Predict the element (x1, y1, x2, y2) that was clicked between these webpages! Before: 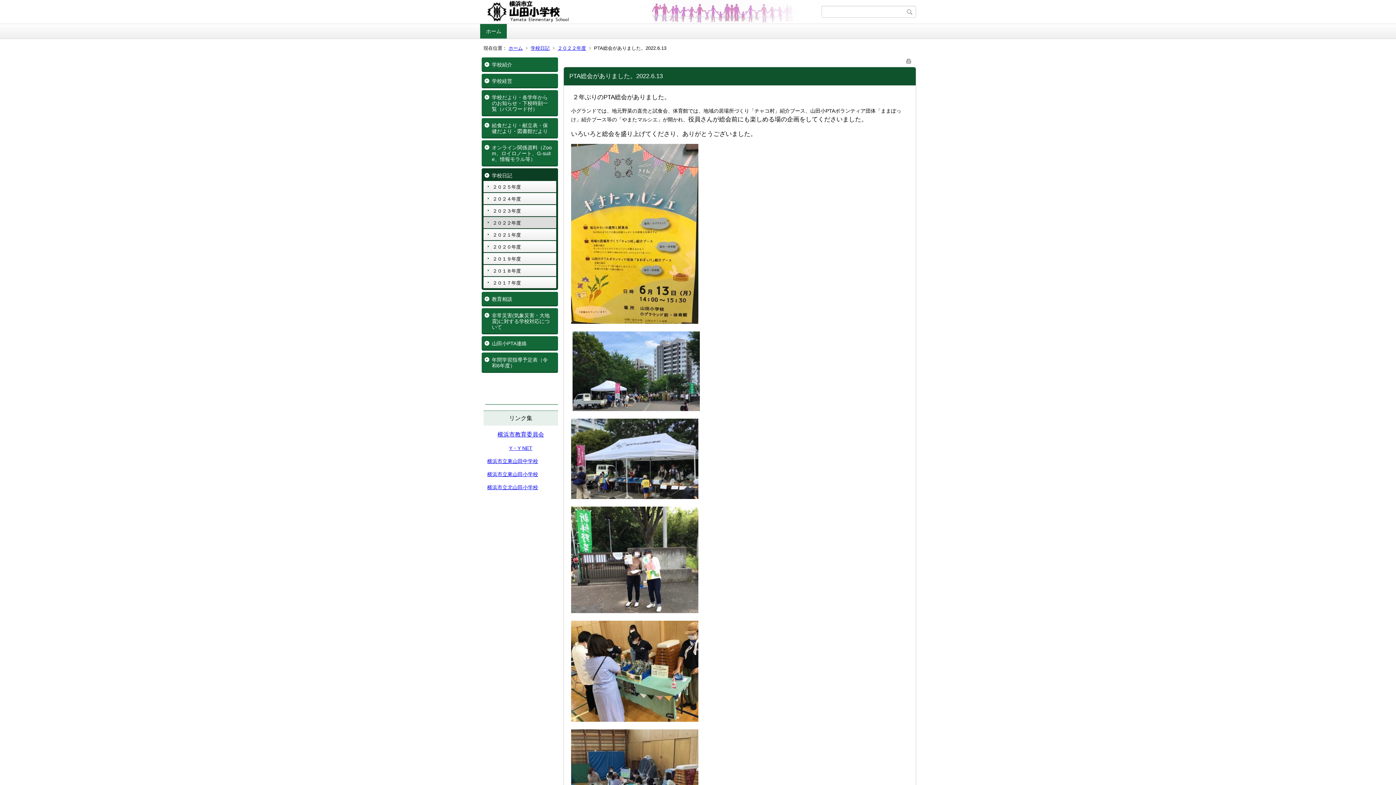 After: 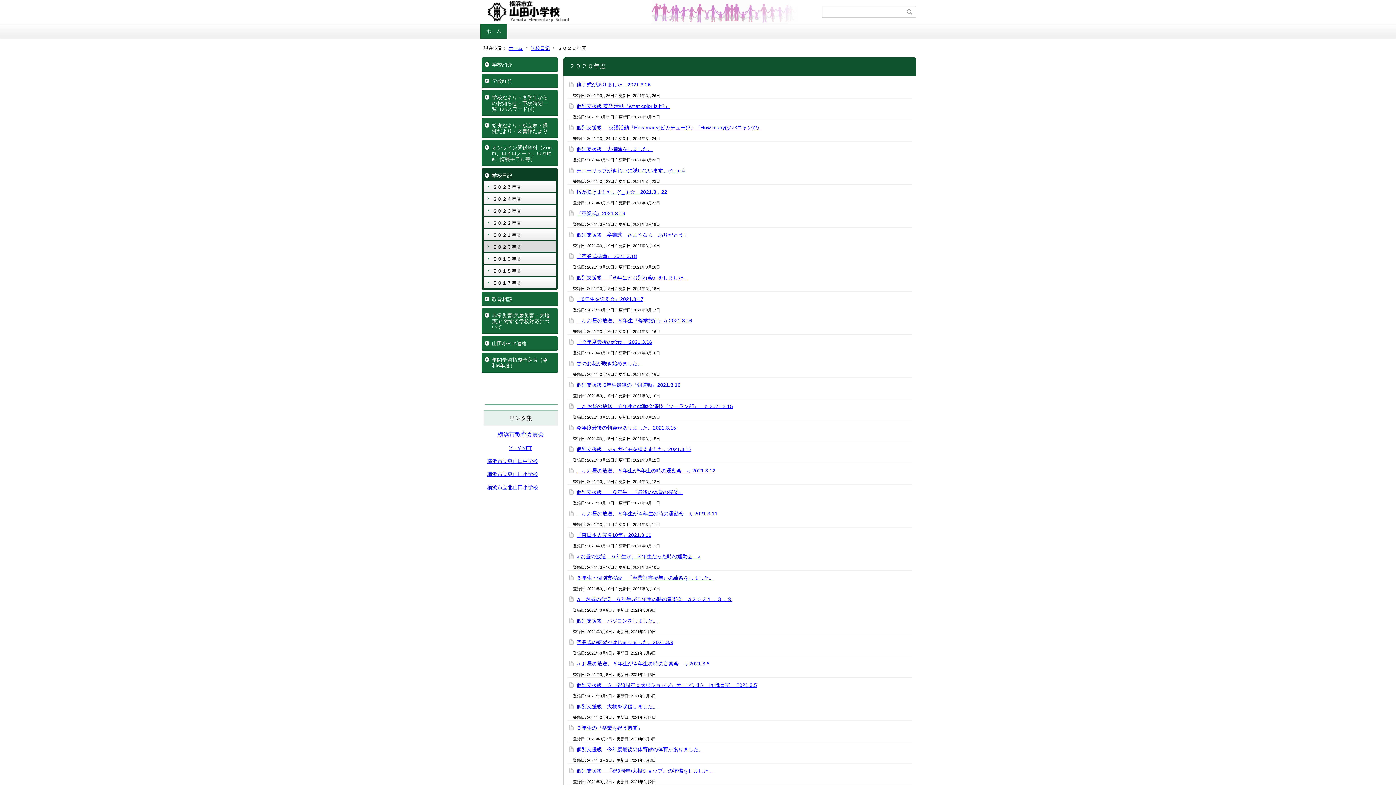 Action: label: ２０２０年度 bbox: (483, 241, 556, 252)